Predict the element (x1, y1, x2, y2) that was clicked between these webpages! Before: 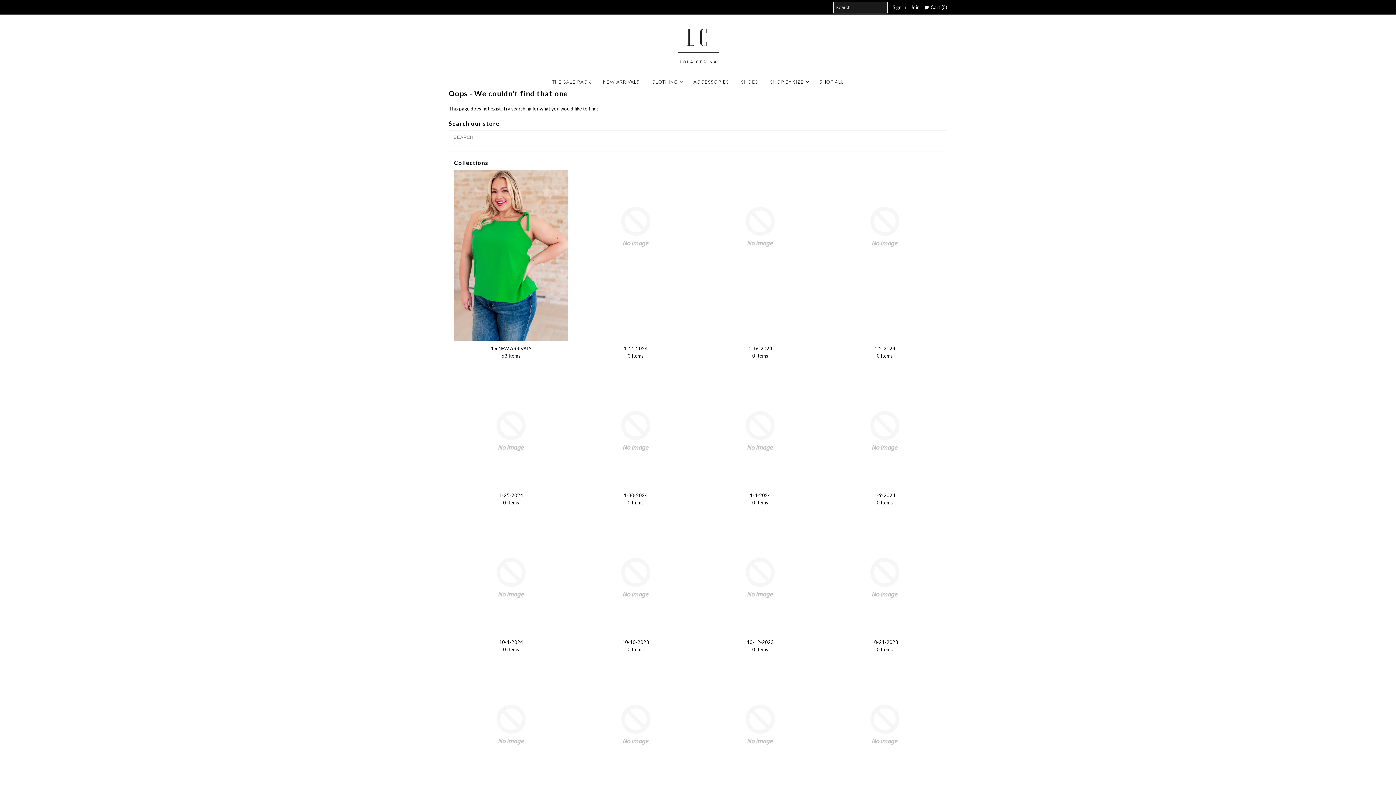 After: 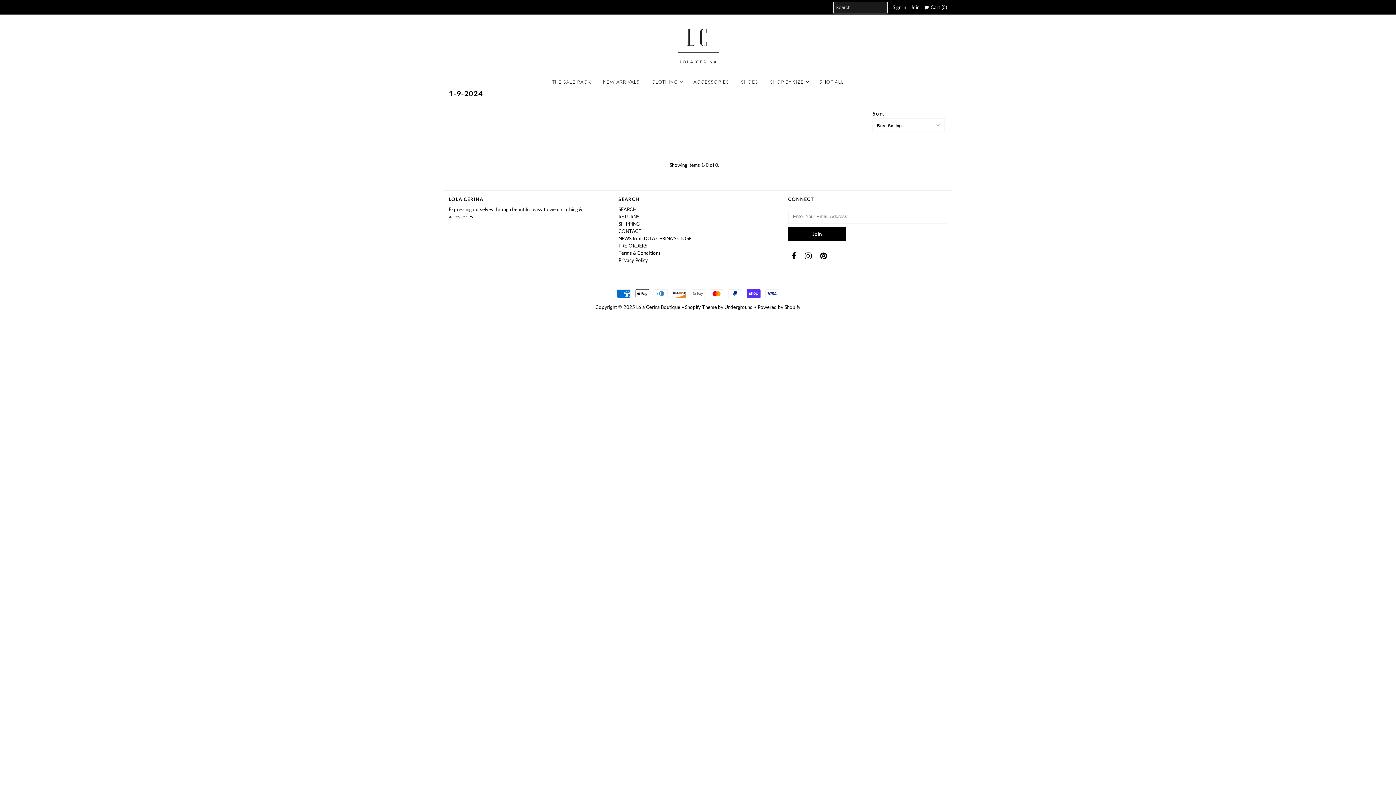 Action: label: 1-9-2024
0 Items bbox: (827, 491, 942, 506)